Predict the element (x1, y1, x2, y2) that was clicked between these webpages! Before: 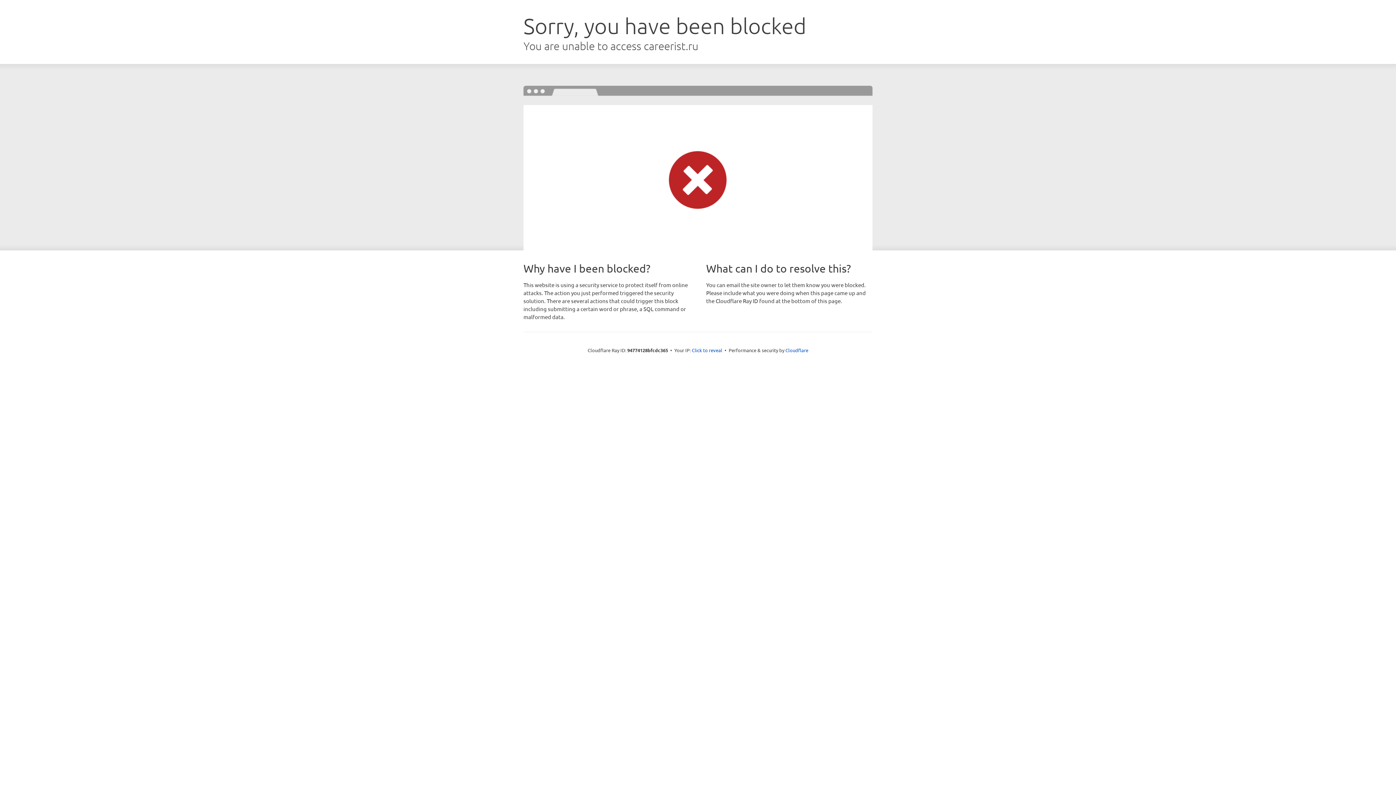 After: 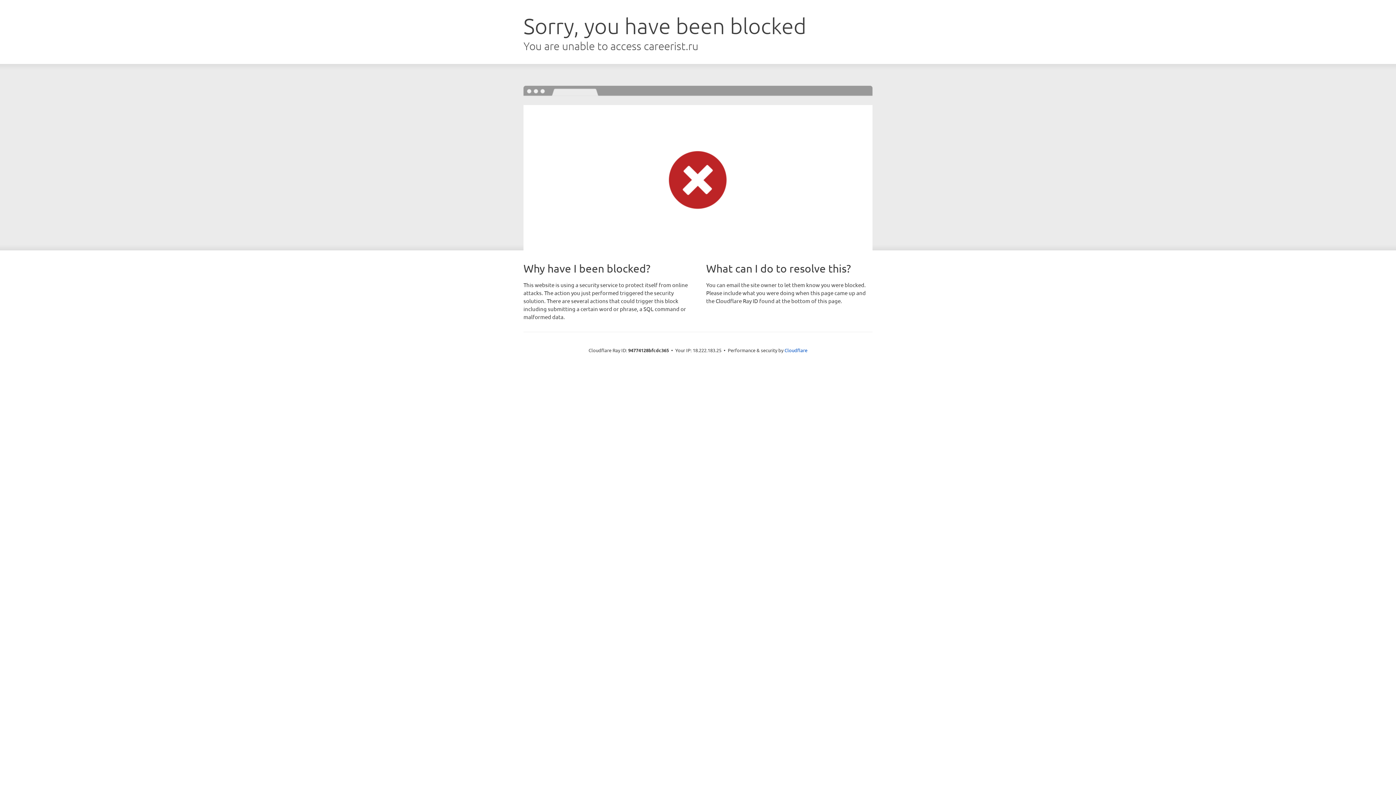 Action: label: Click to reveal bbox: (692, 346, 722, 353)